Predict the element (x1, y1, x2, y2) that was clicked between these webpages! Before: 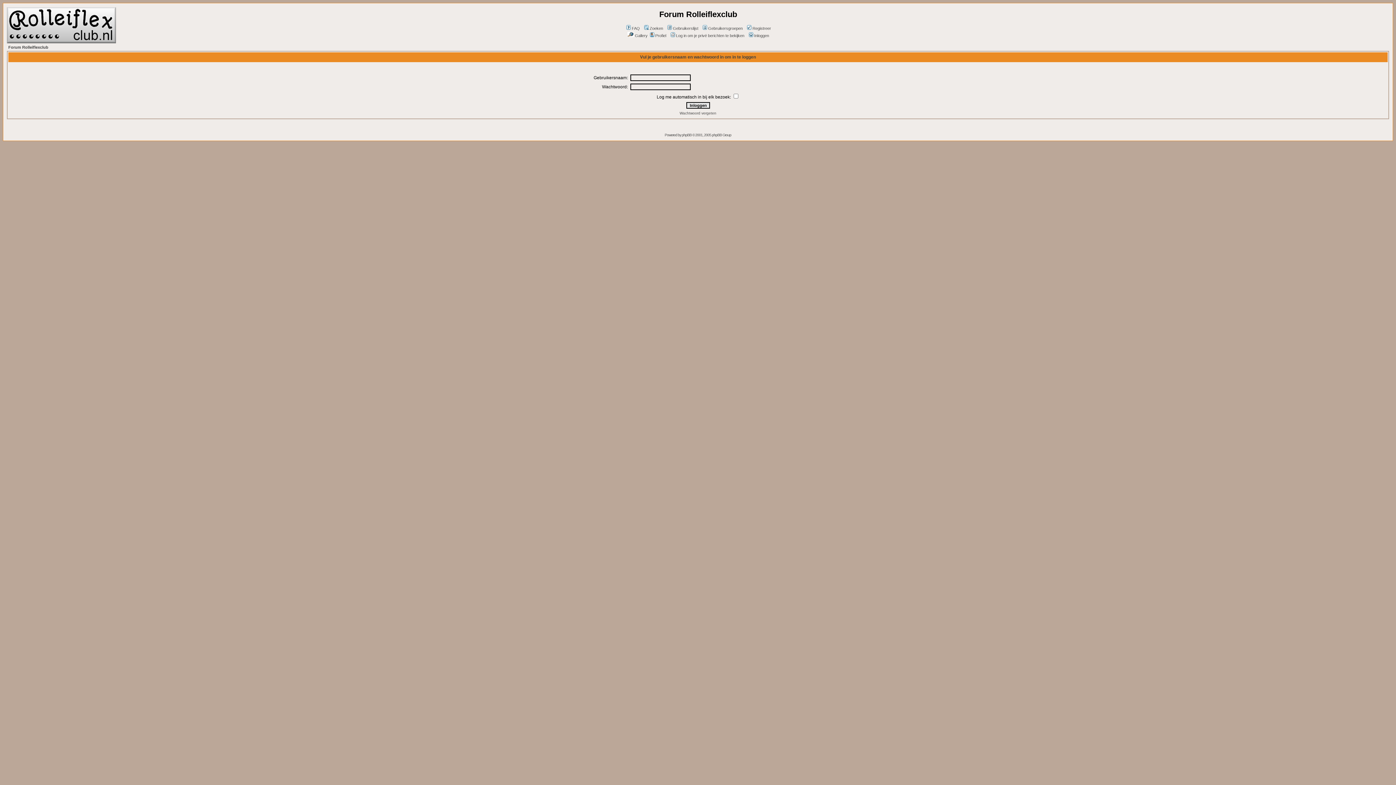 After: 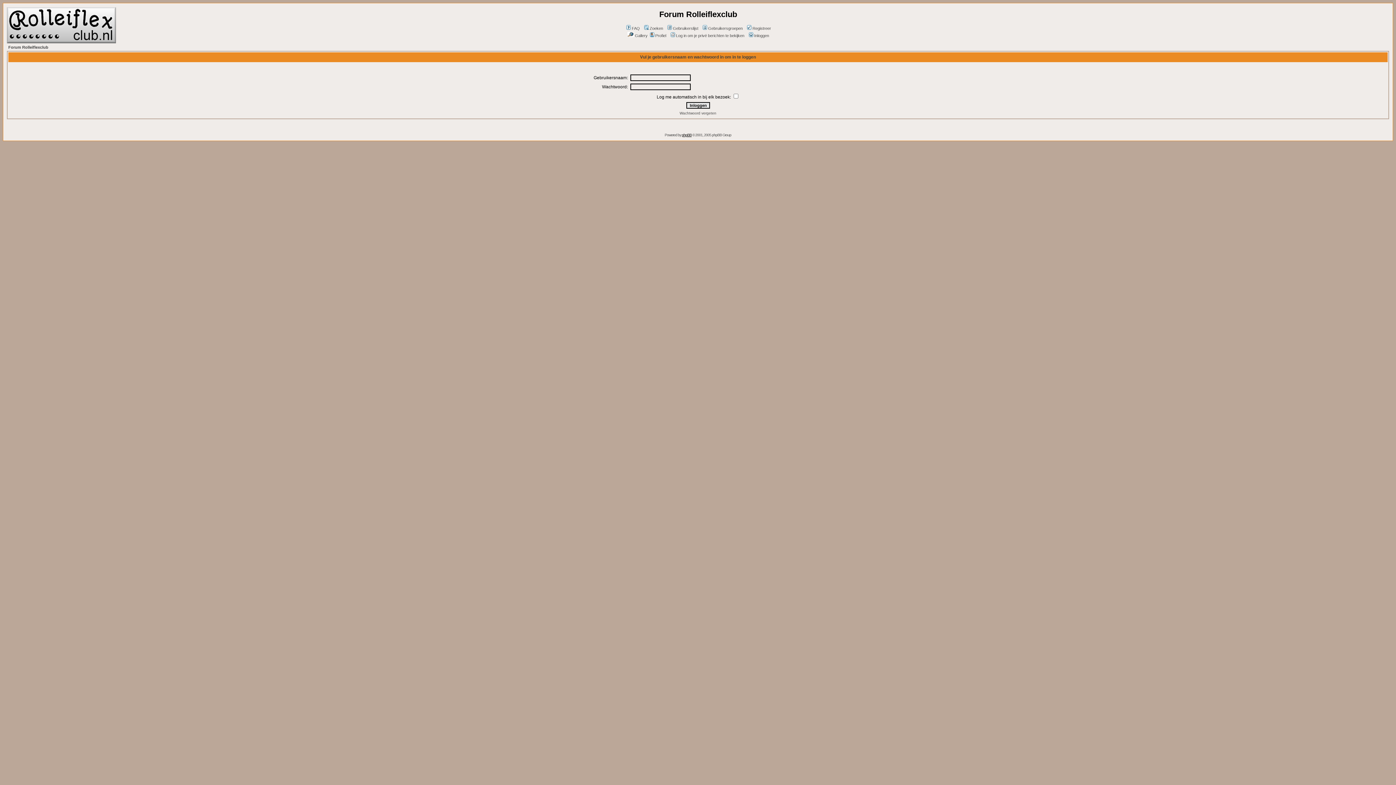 Action: label: phpBB bbox: (682, 133, 691, 137)